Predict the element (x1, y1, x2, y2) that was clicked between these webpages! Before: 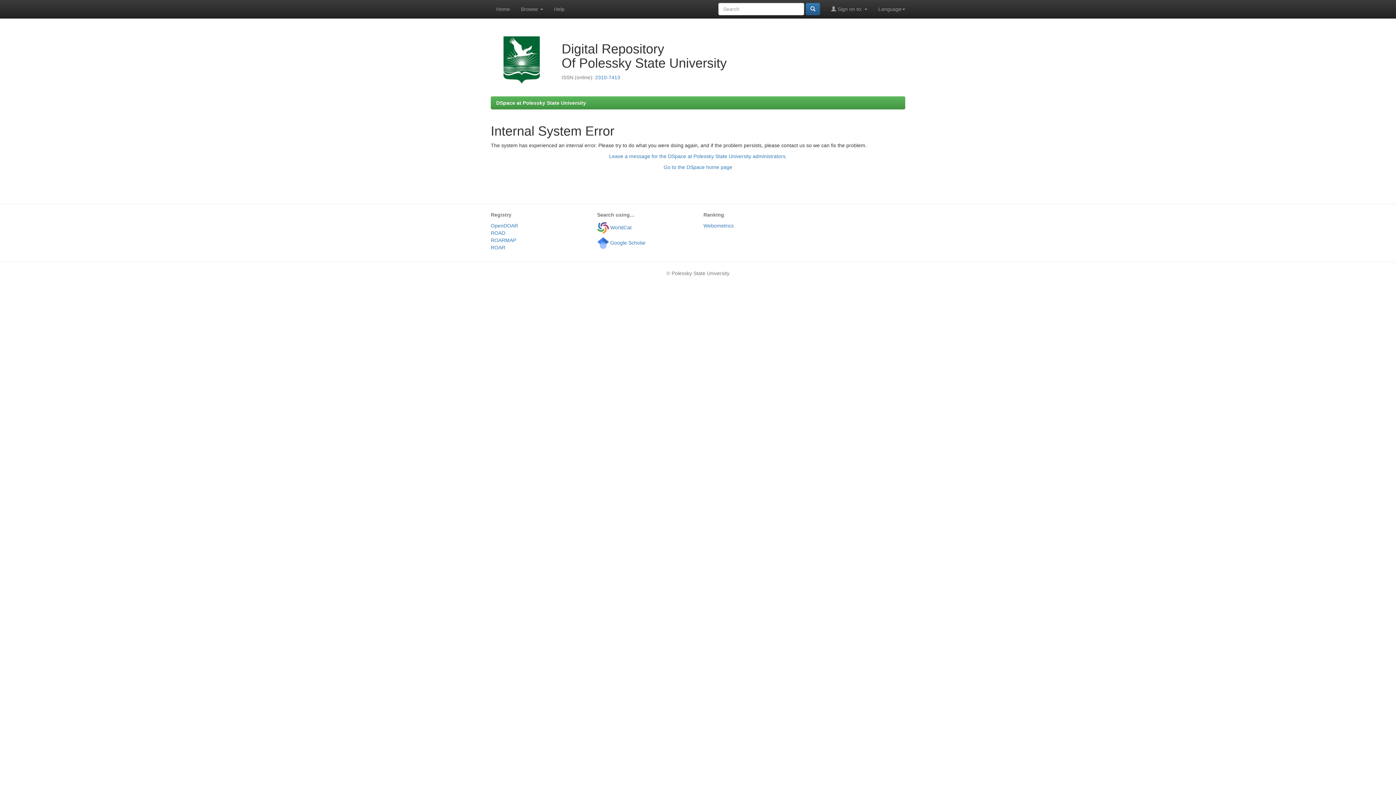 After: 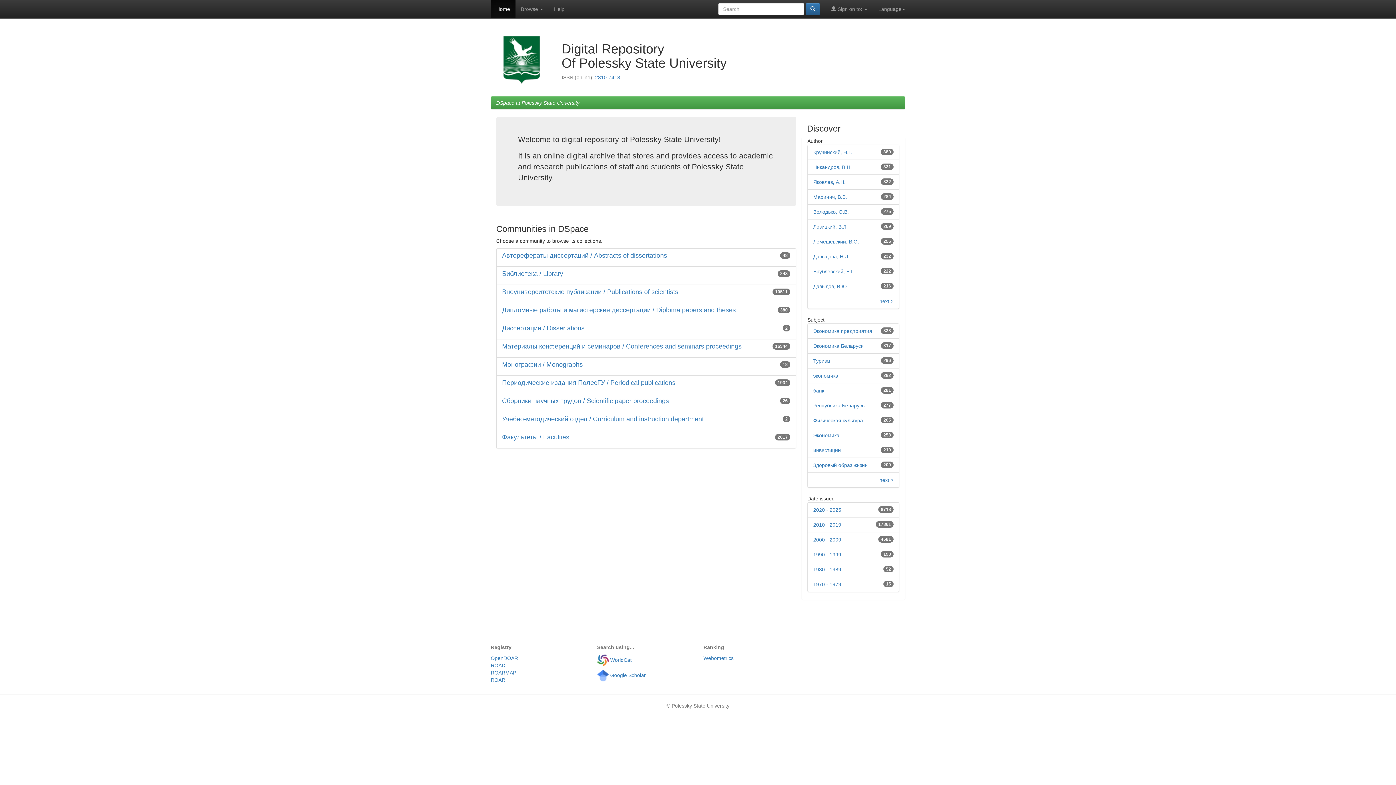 Action: label: DSpace at Polessky State University bbox: (496, 100, 586, 105)